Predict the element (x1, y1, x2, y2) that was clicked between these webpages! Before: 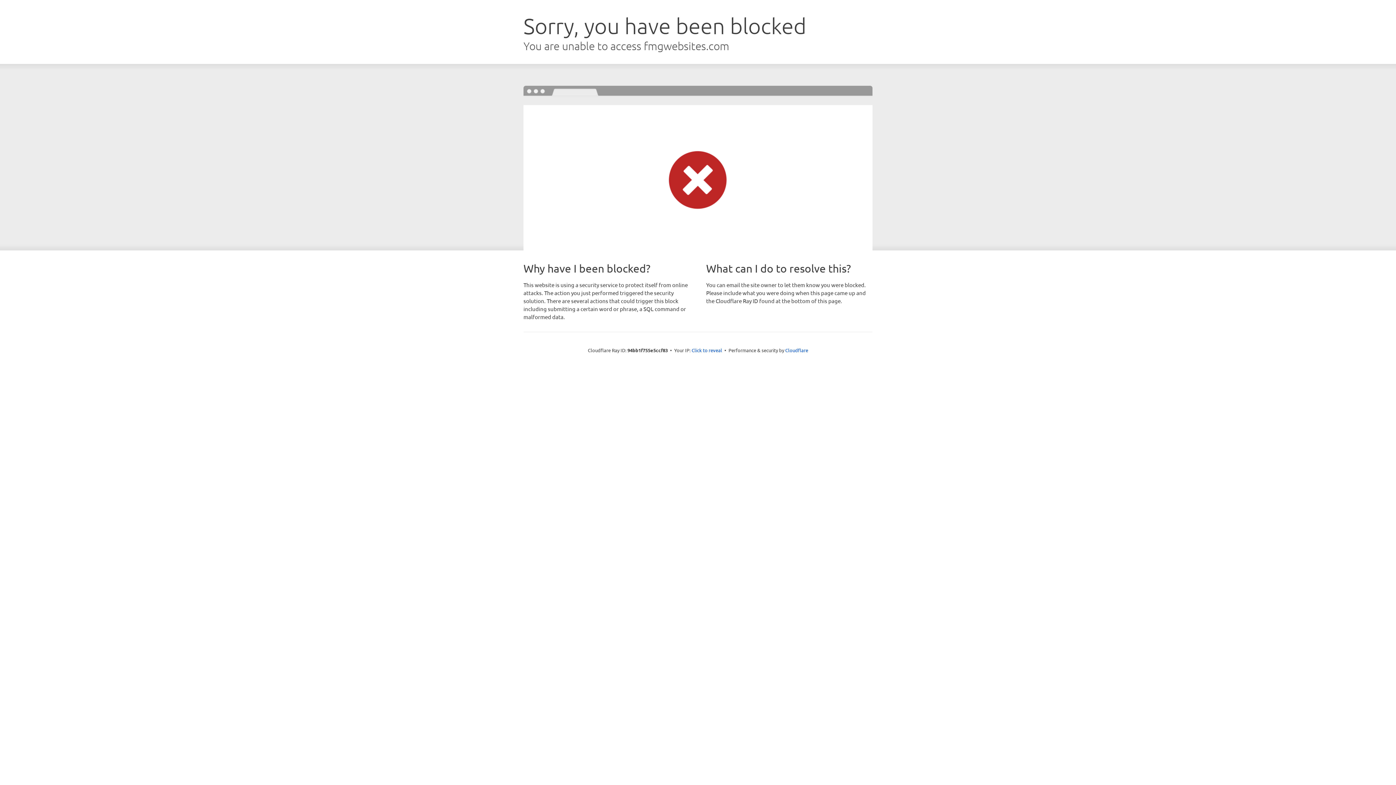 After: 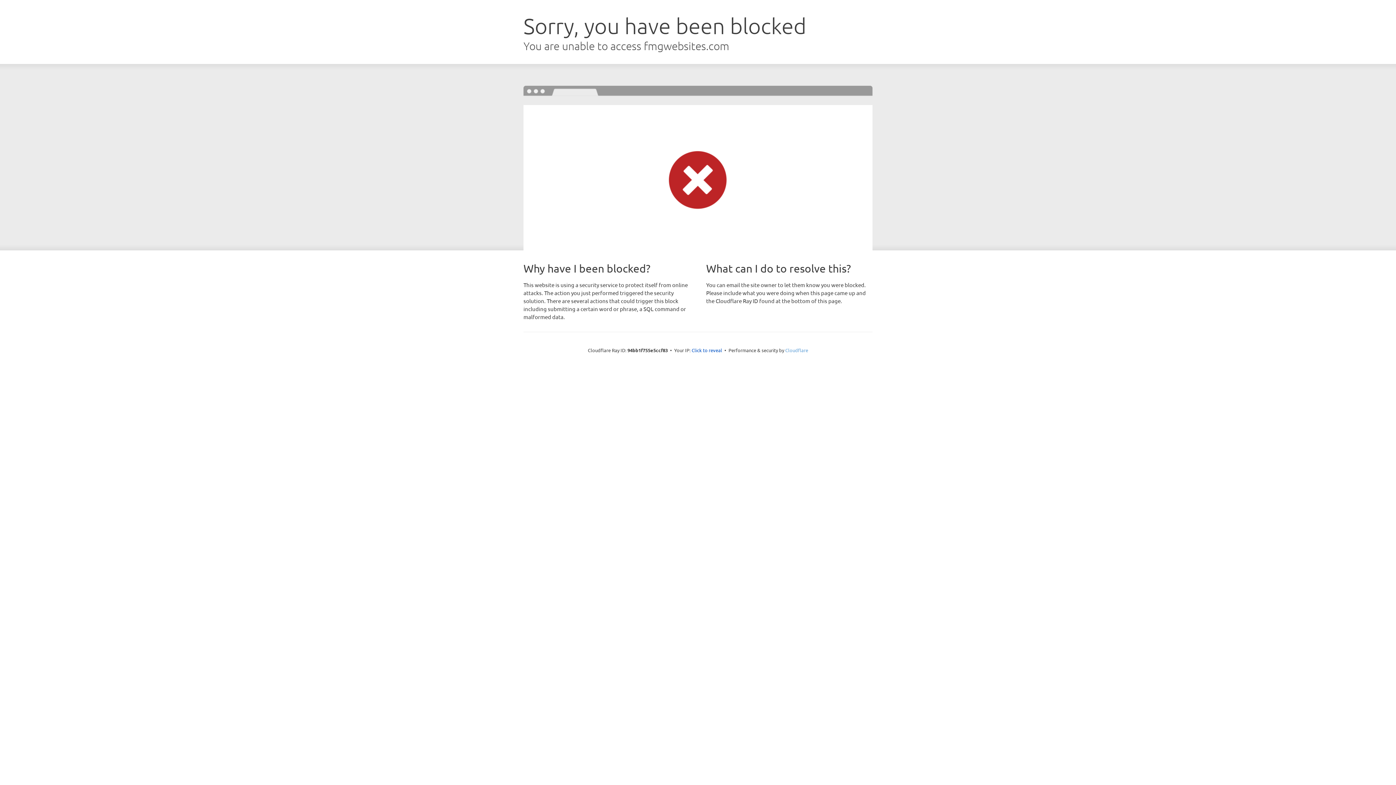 Action: label: Cloudflare bbox: (785, 347, 808, 353)